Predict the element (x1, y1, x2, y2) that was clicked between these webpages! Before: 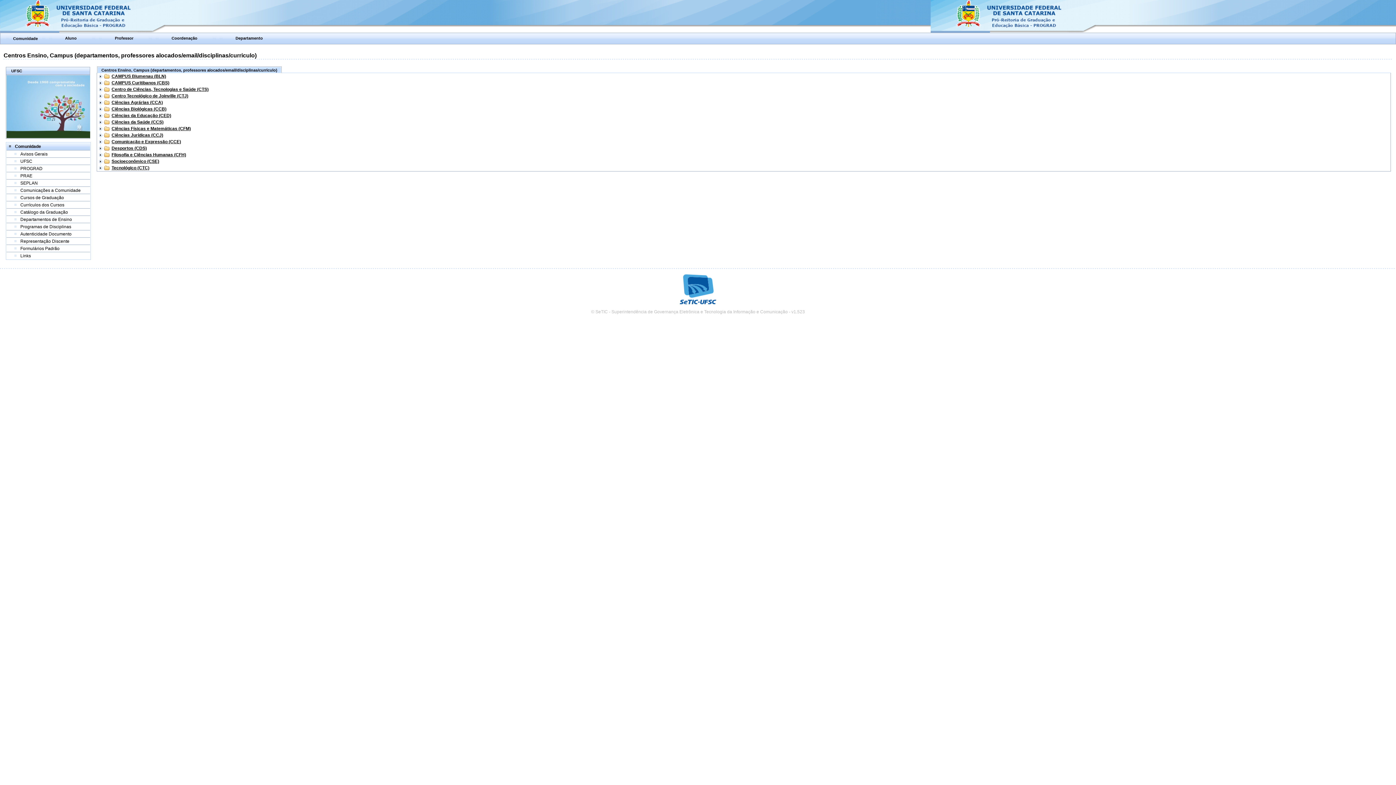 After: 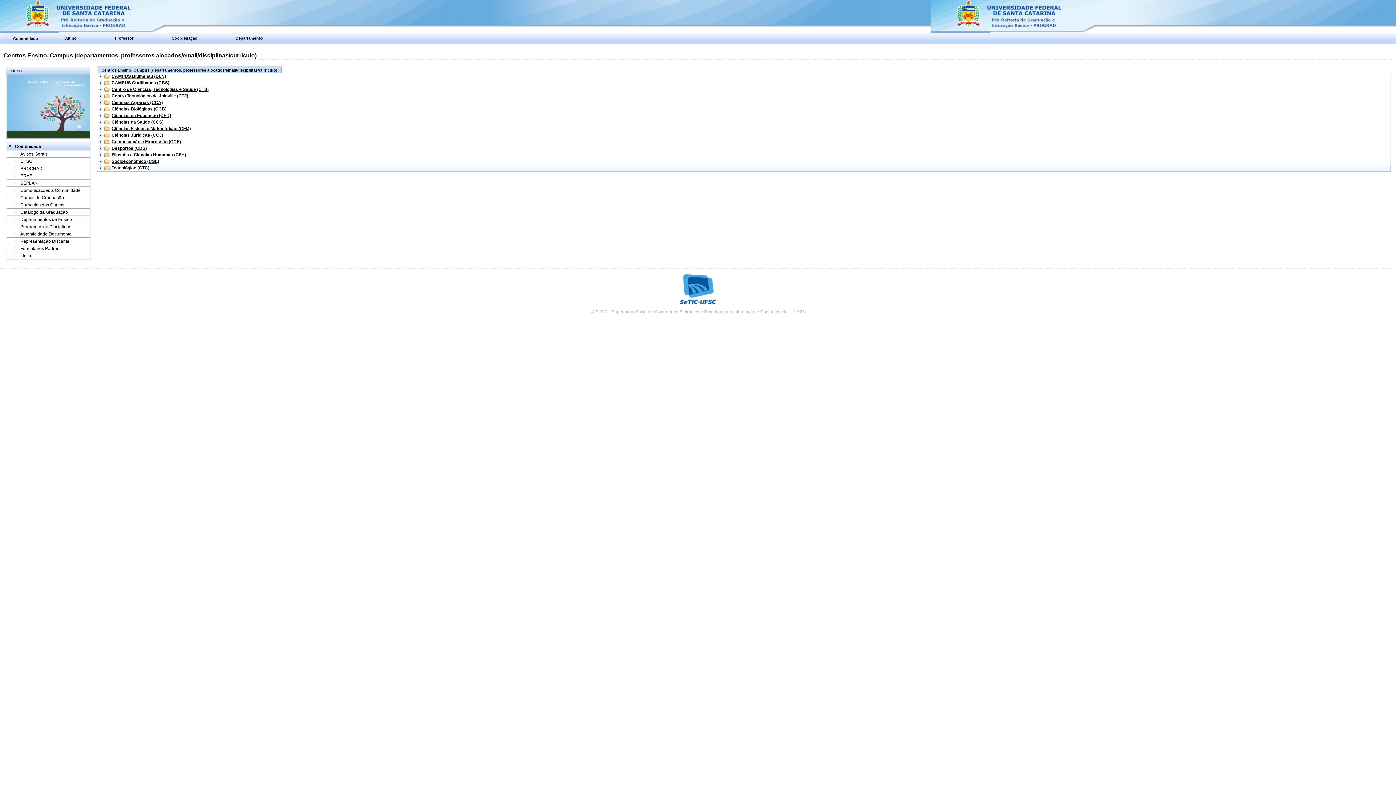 Action: bbox: (111, 165, 149, 170) label: Tecnológico (CTC)